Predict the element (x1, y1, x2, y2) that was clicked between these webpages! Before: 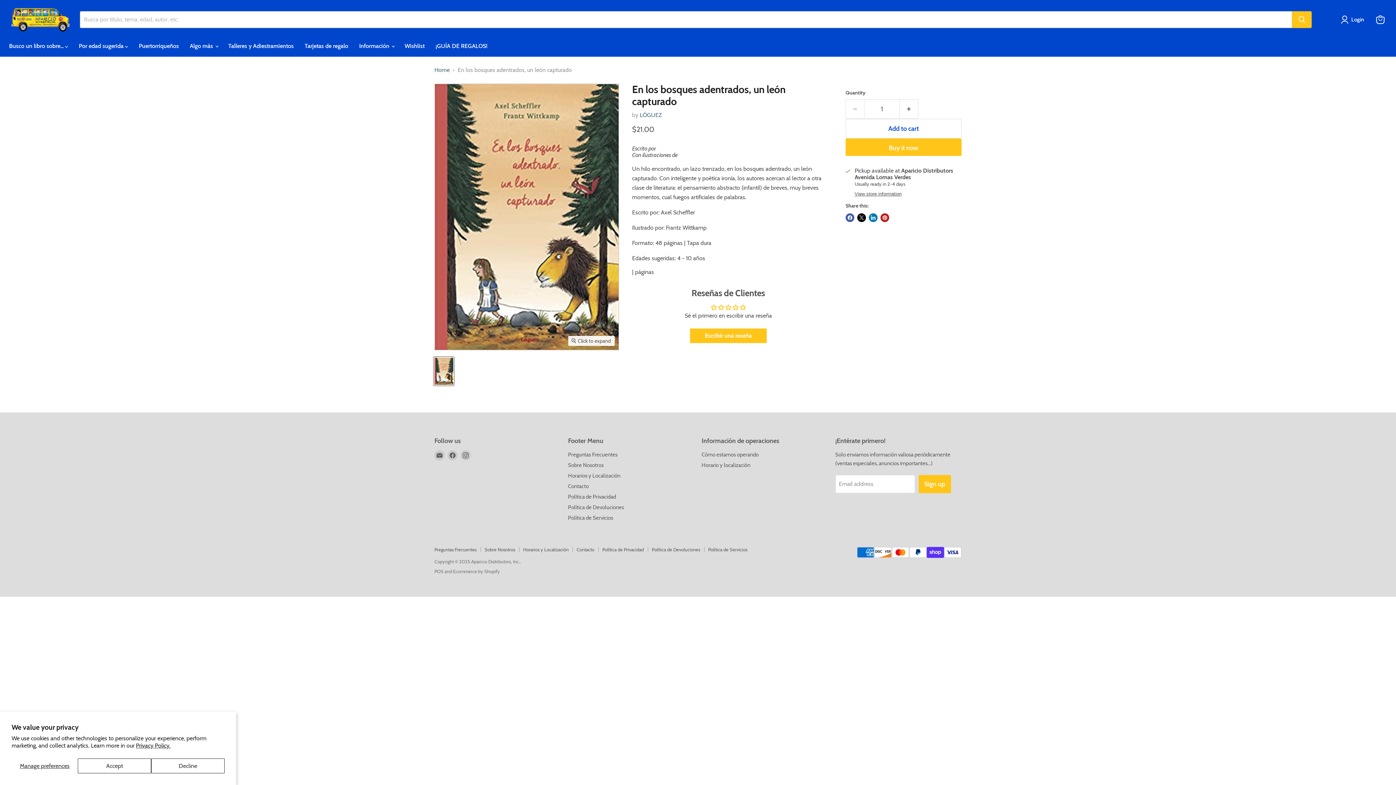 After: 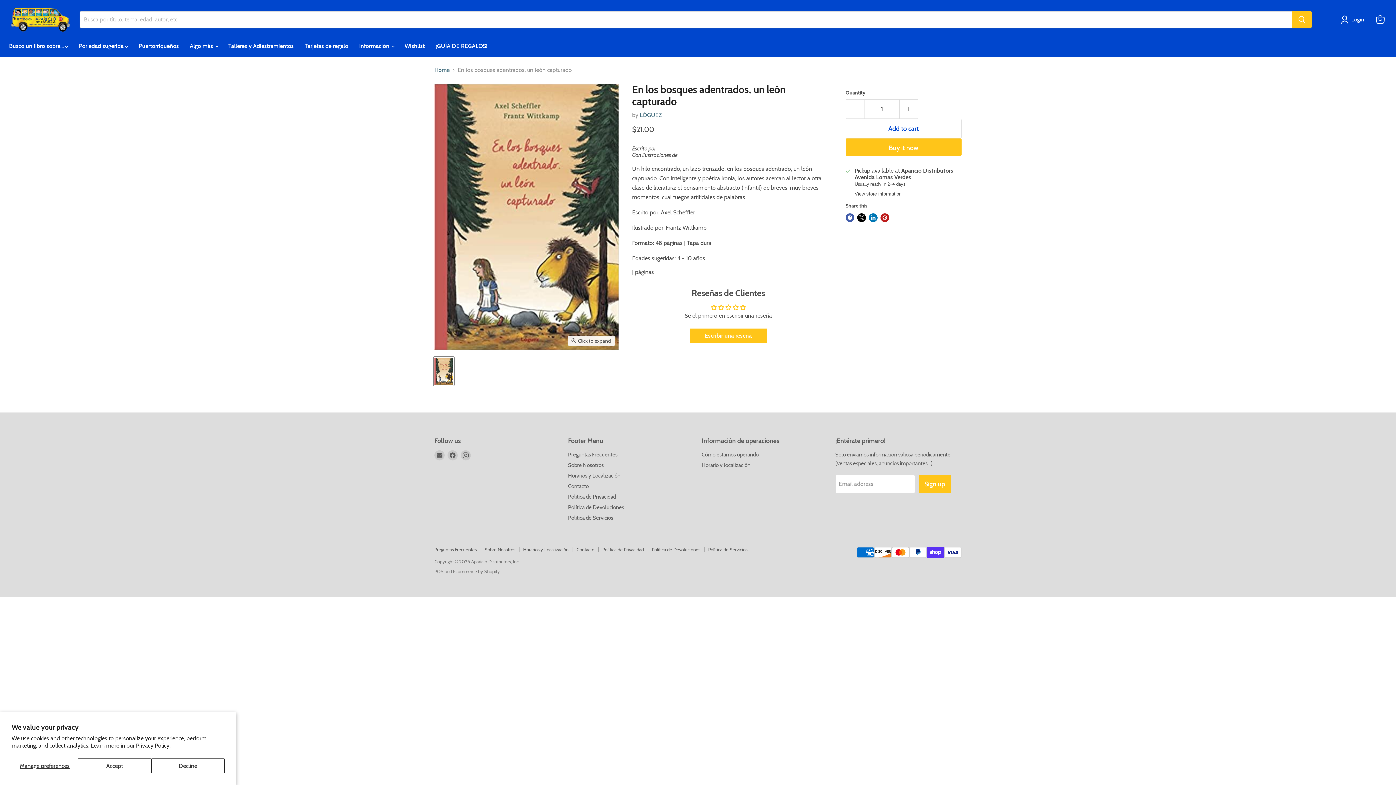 Action: label: En los bosques adentrados, un león capturado thumbnail bbox: (433, 357, 454, 385)